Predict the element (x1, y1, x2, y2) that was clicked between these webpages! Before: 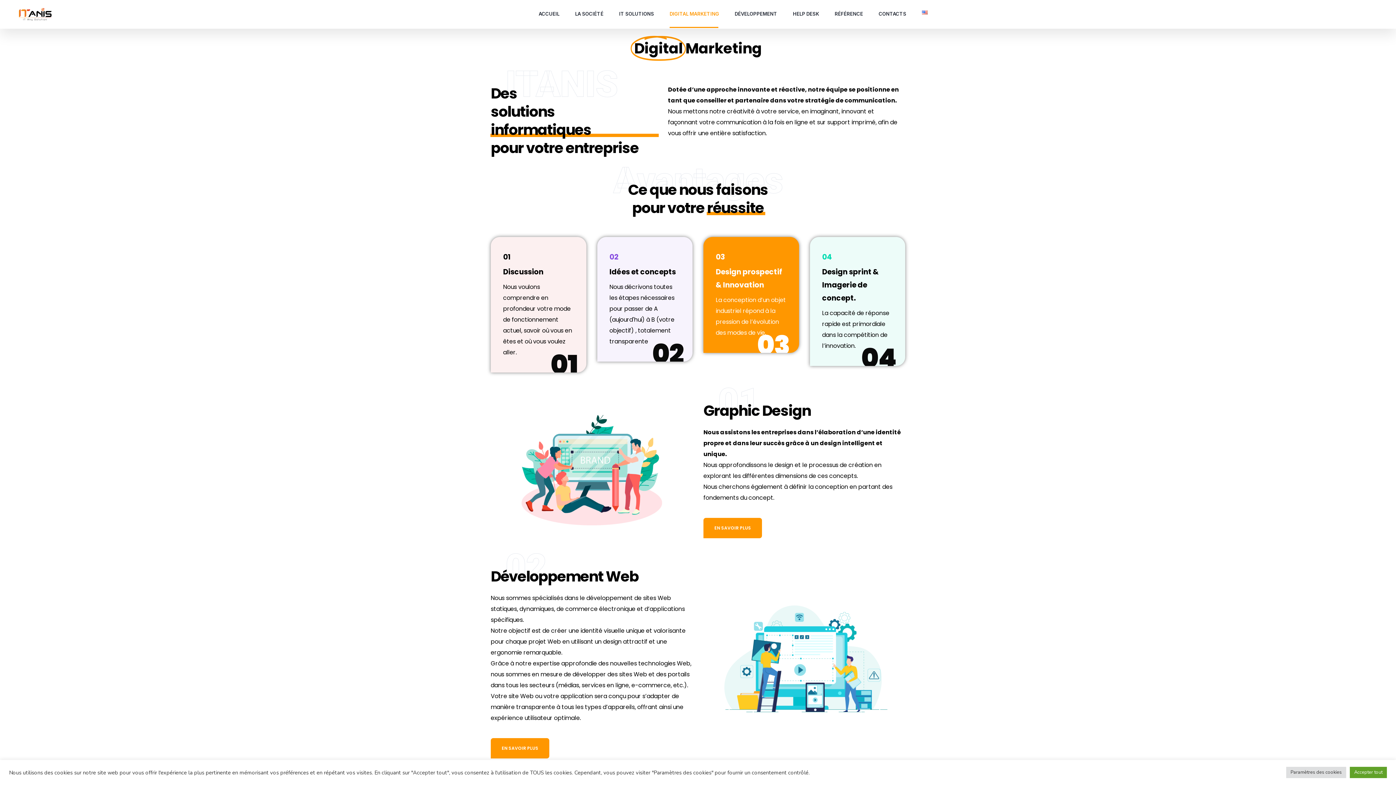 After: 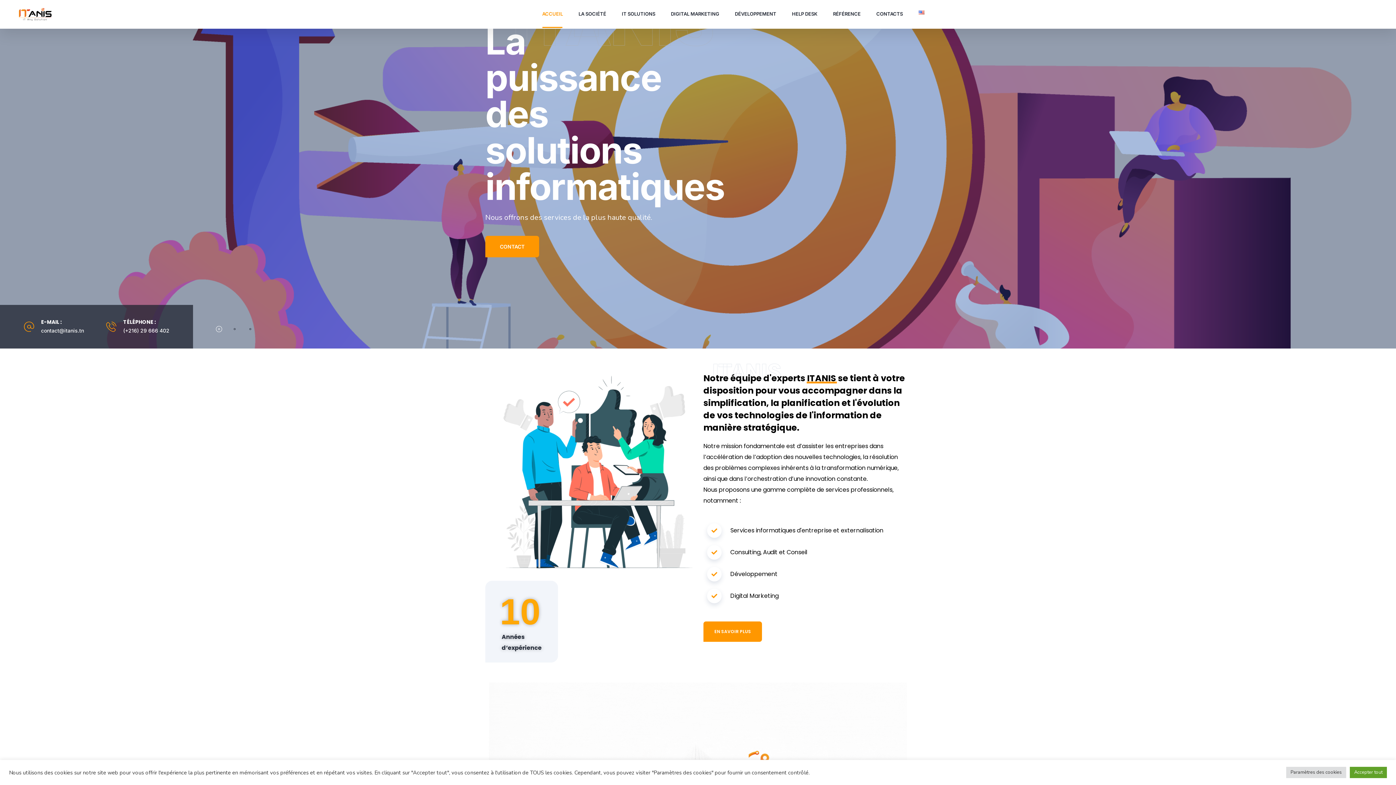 Action: label: ACCUEIL bbox: (538, 0, 559, 28)